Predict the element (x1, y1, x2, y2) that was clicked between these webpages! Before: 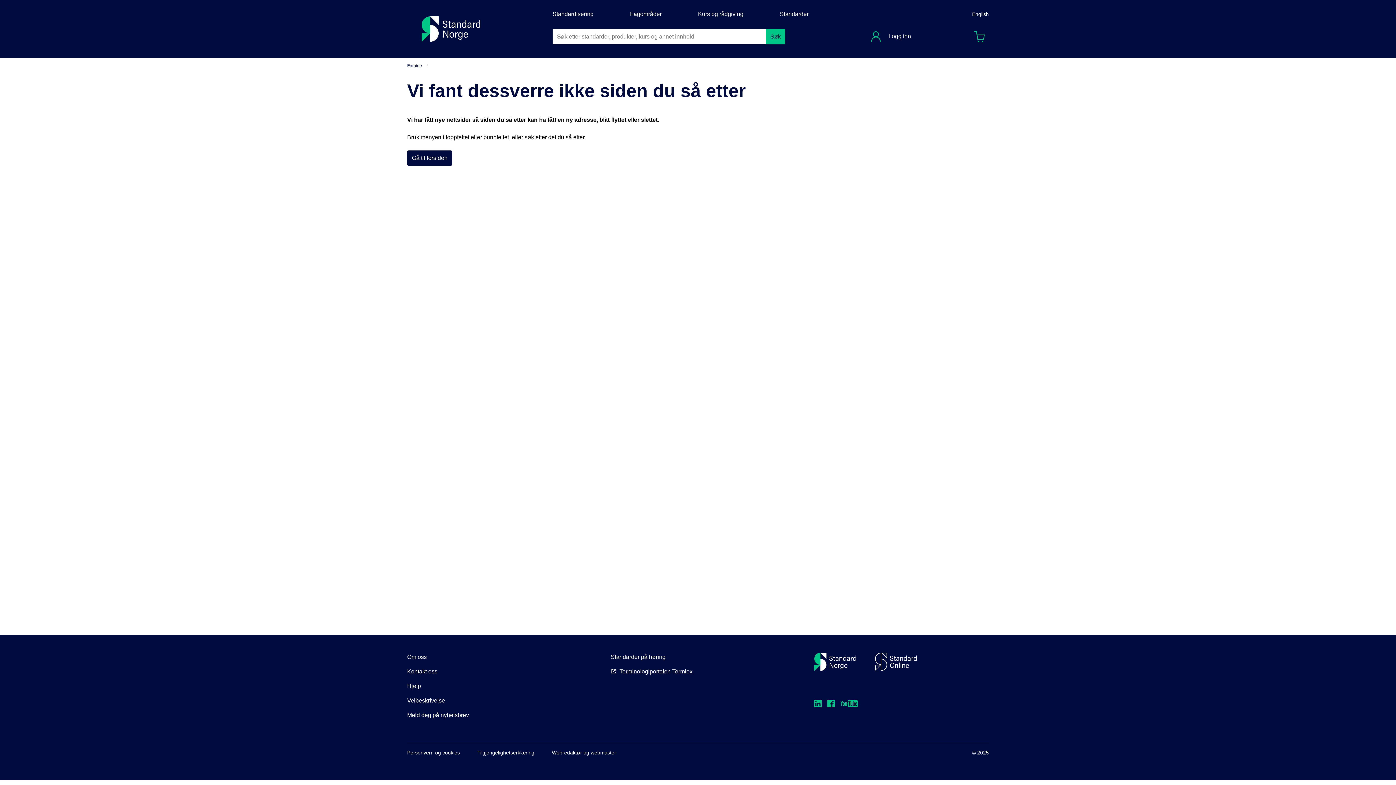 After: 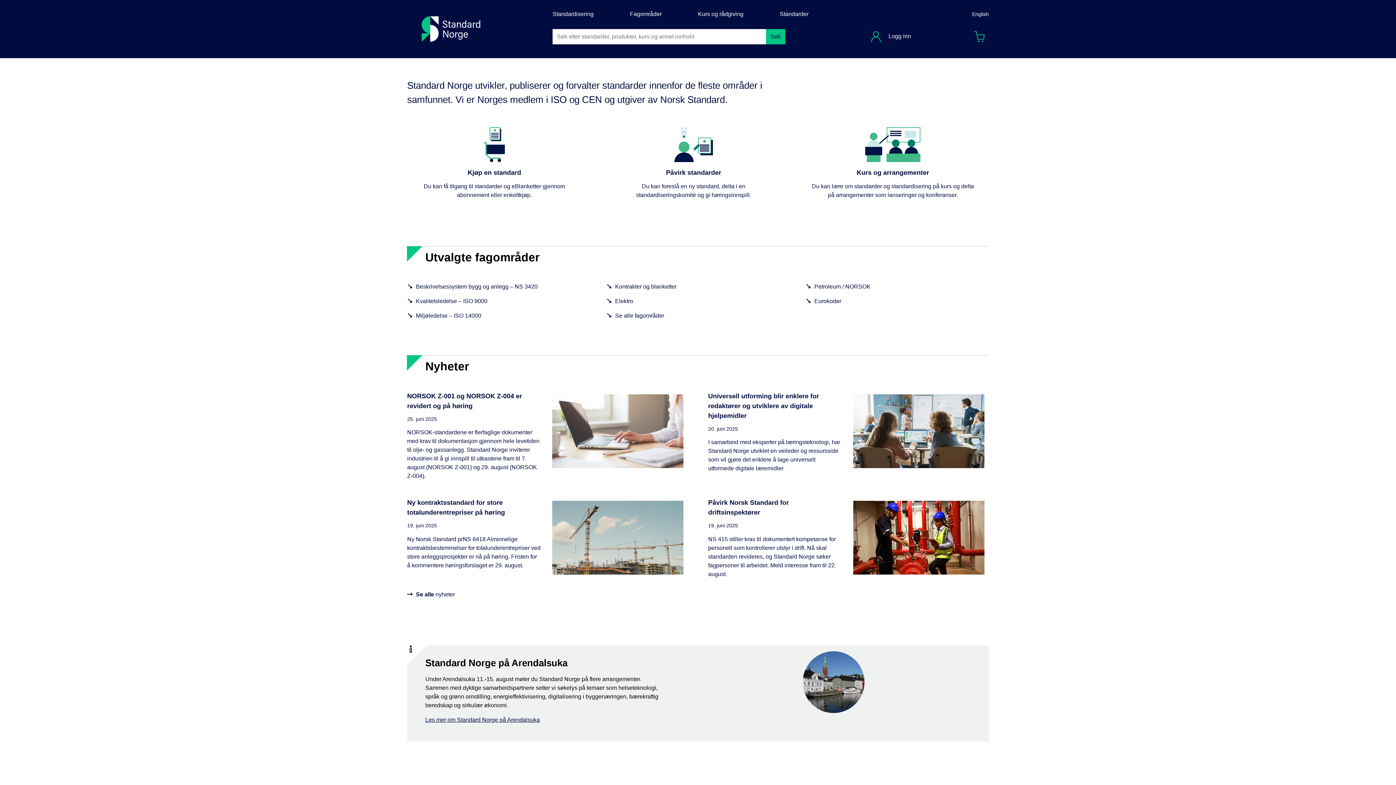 Action: bbox: (407, 59, 422, 72) label: Forside